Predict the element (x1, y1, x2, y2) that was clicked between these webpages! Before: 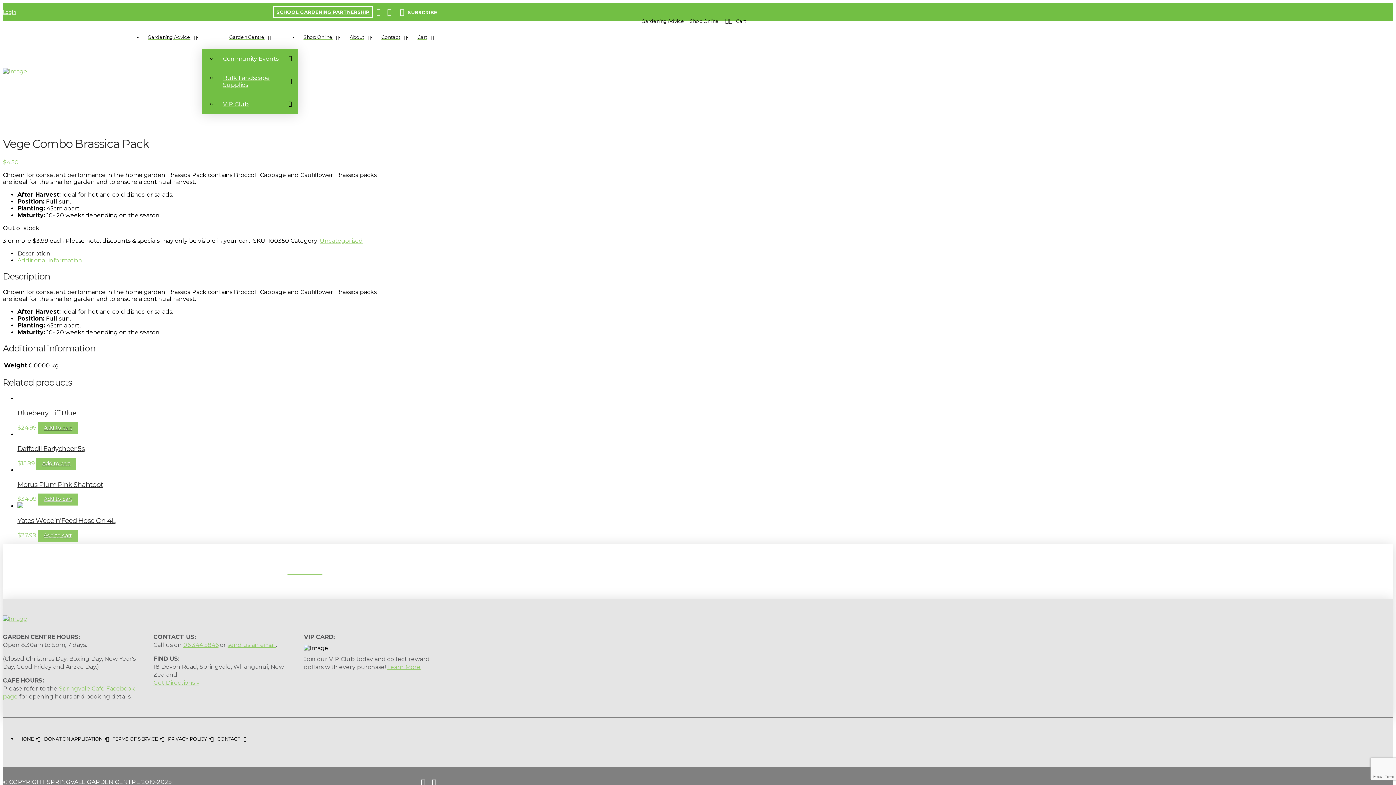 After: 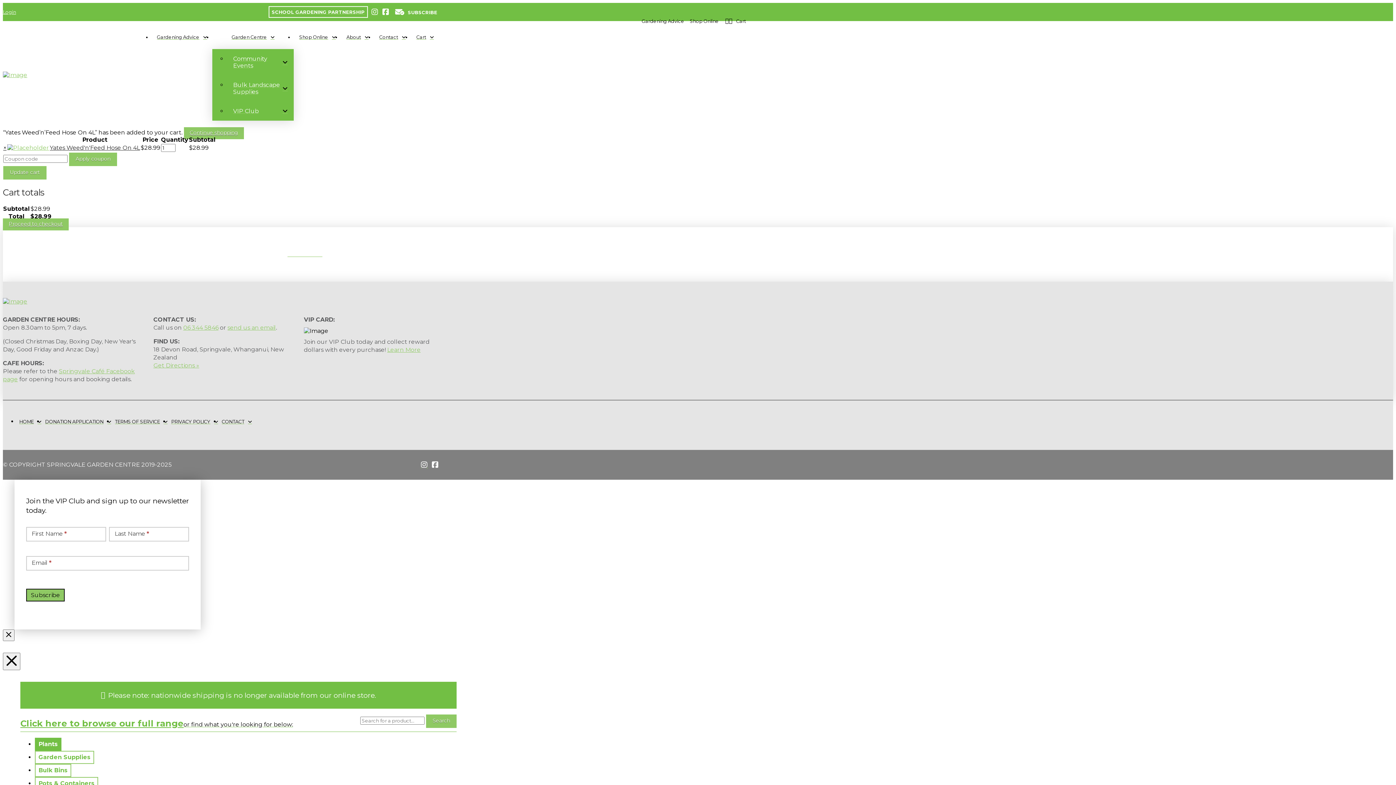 Action: label: Add to cart: “Yates Weed'n'Feed Hose On 4L” bbox: (37, 530, 77, 542)